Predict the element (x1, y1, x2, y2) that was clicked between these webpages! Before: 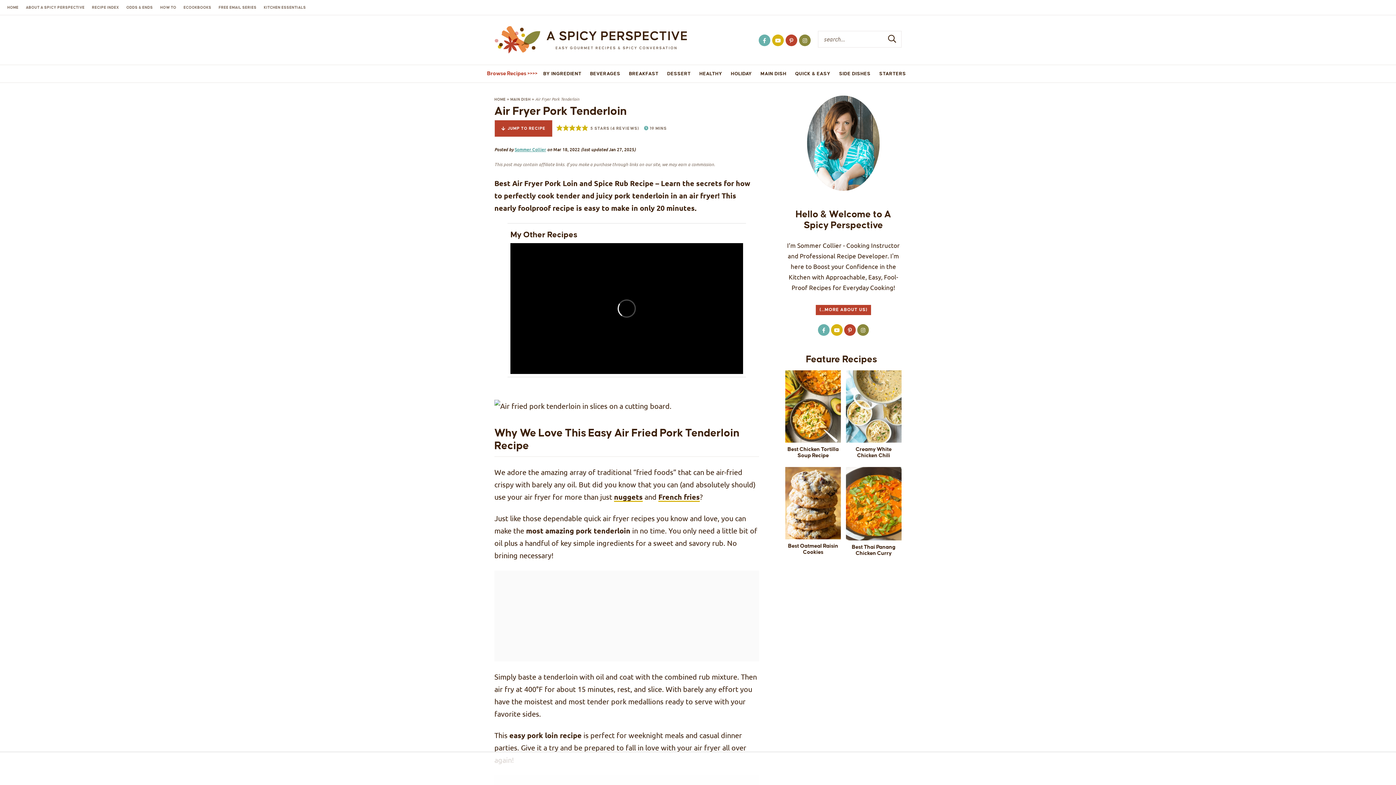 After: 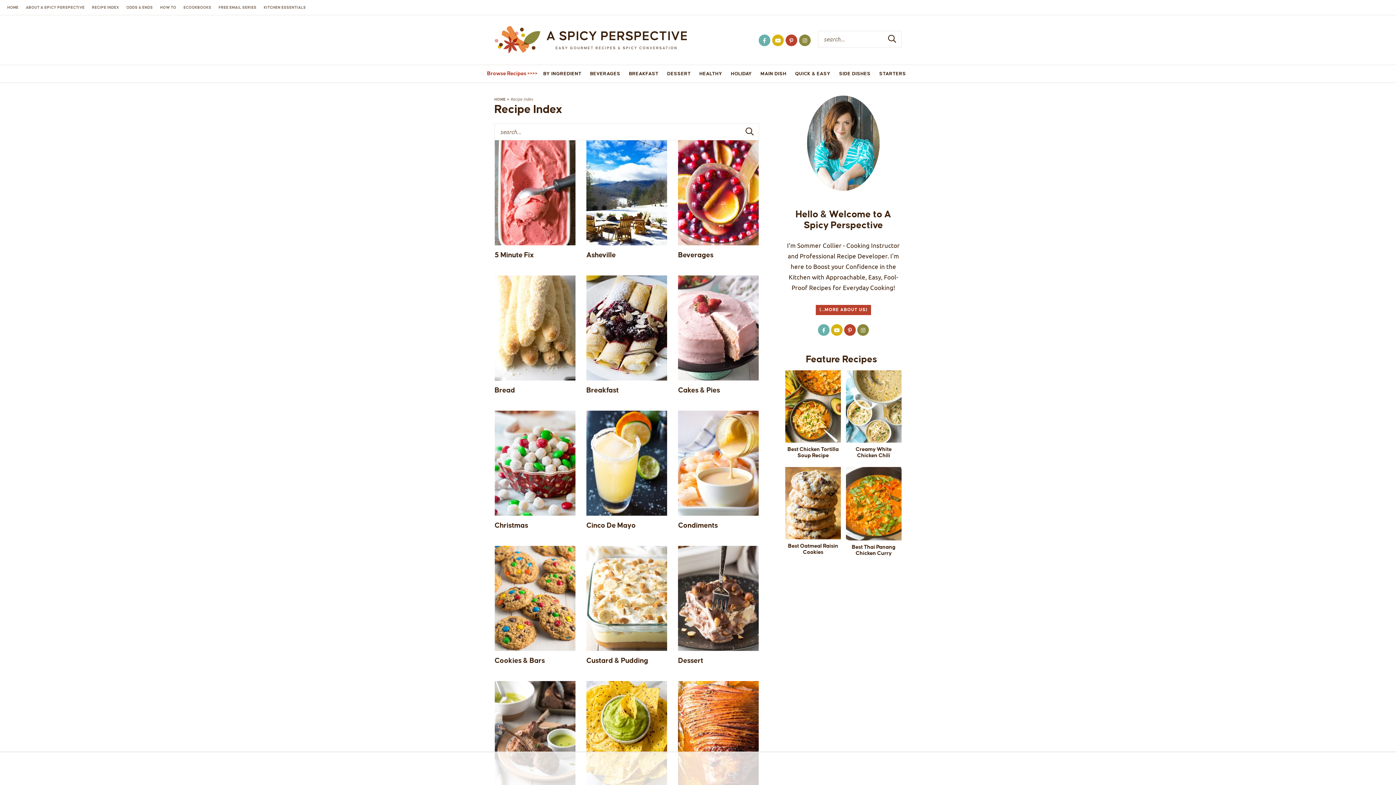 Action: bbox: (538, 65, 586, 80) label: BY INGREDIENT